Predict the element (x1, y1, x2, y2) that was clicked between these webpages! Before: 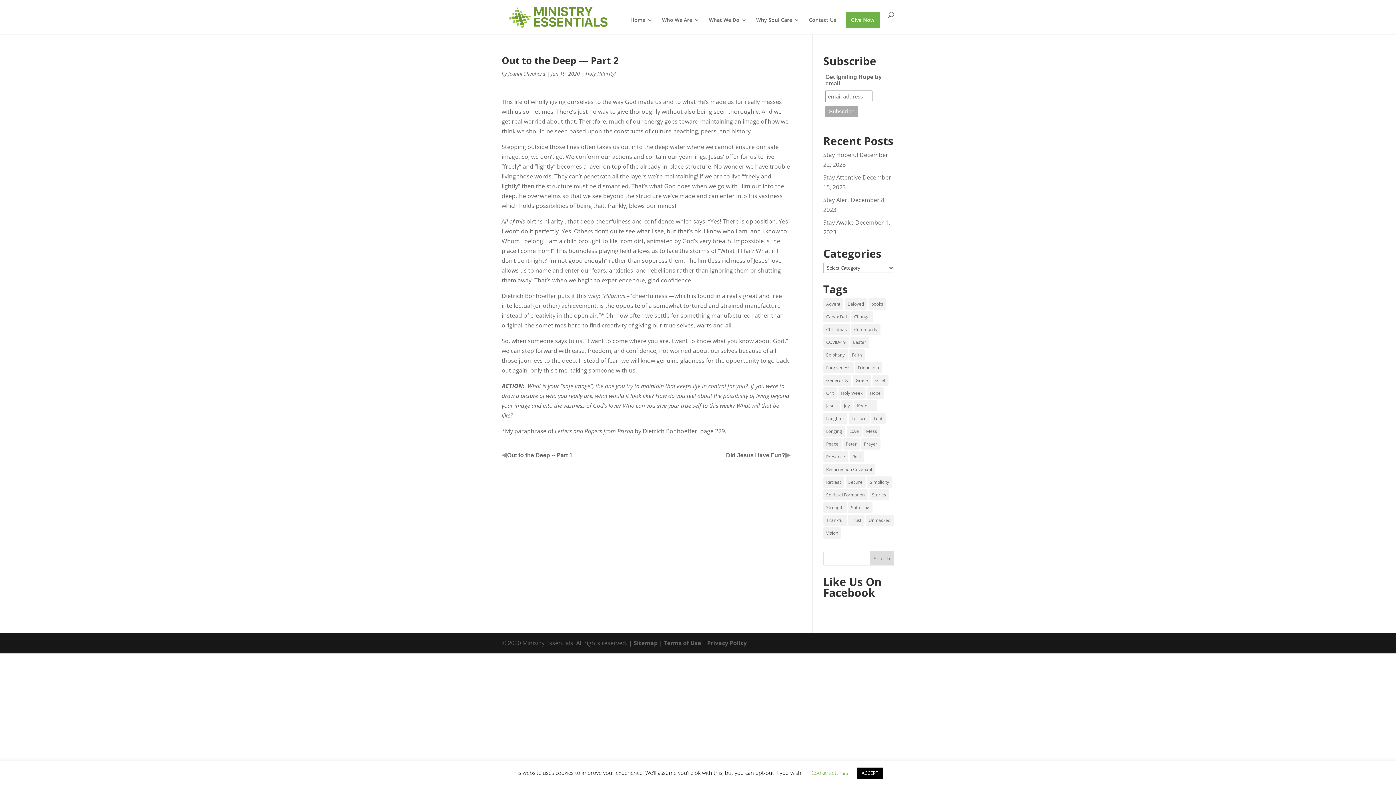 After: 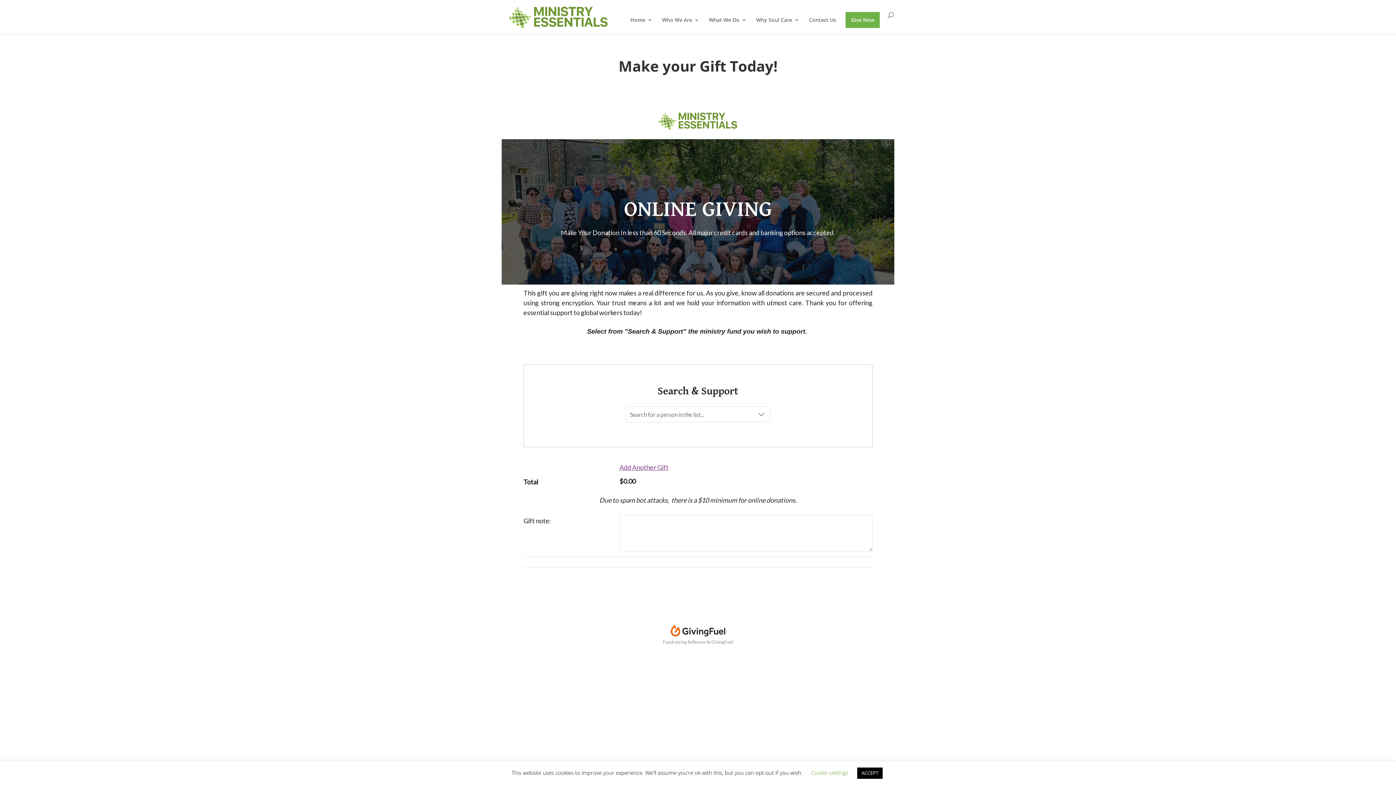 Action: label: Give Now bbox: (845, 12, 880, 28)